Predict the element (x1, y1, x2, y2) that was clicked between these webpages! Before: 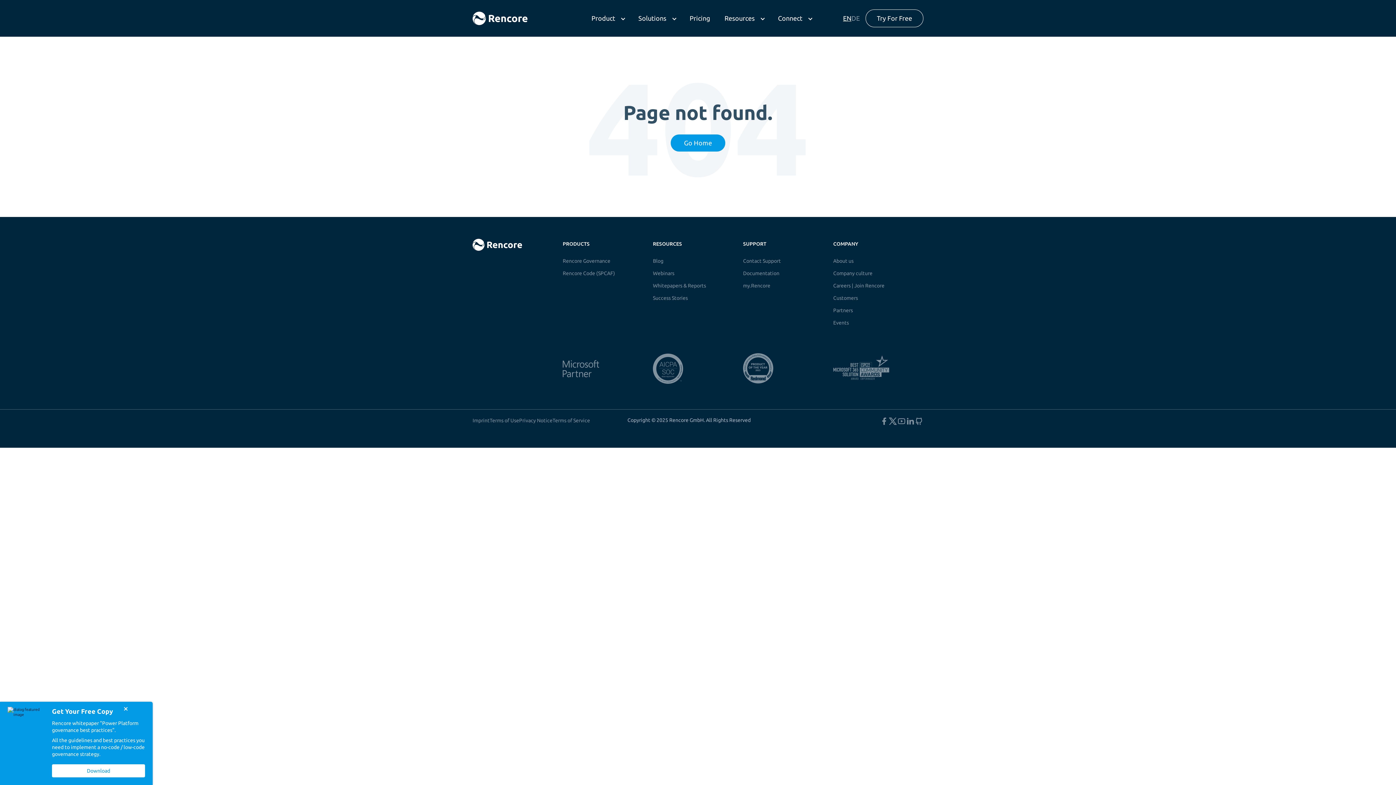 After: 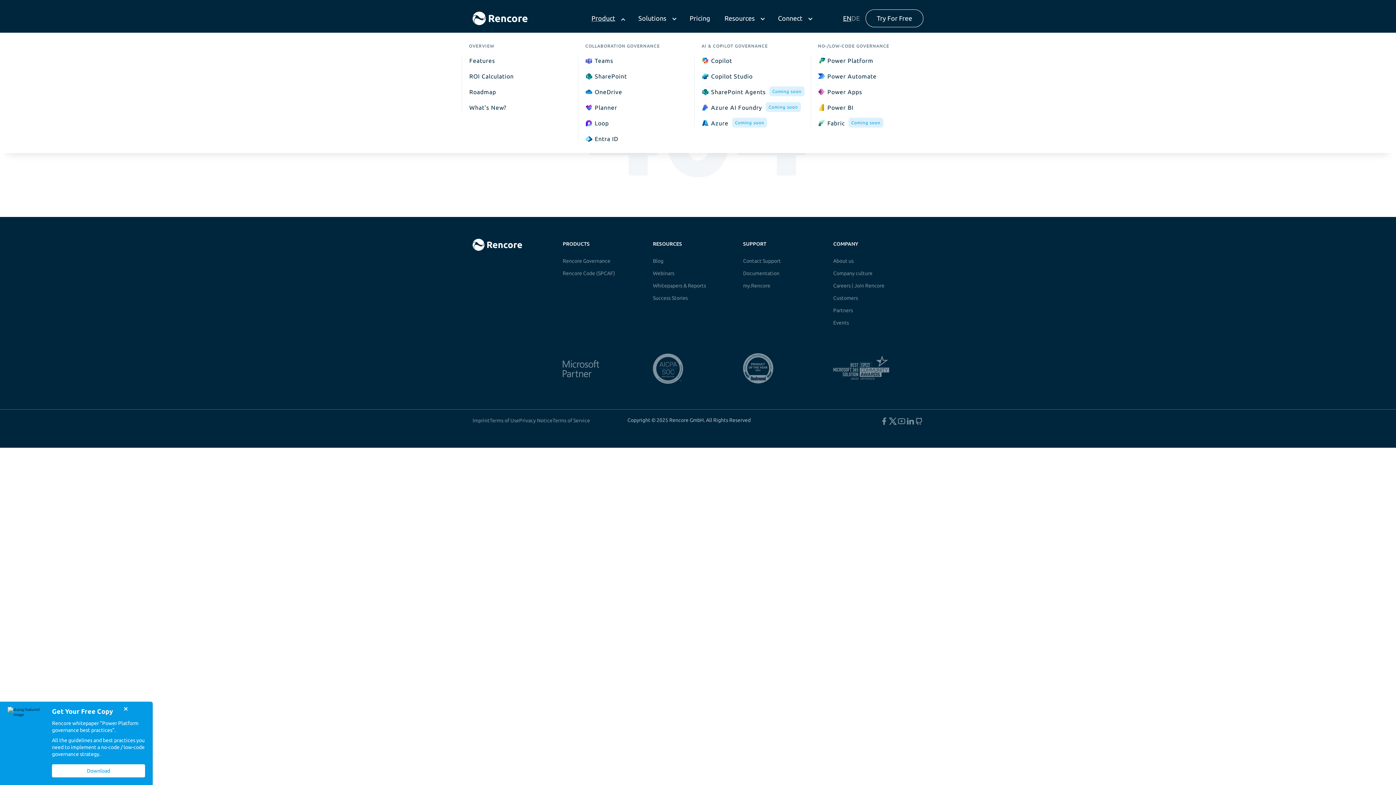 Action: label: Product bbox: (591, 10, 624, 26)